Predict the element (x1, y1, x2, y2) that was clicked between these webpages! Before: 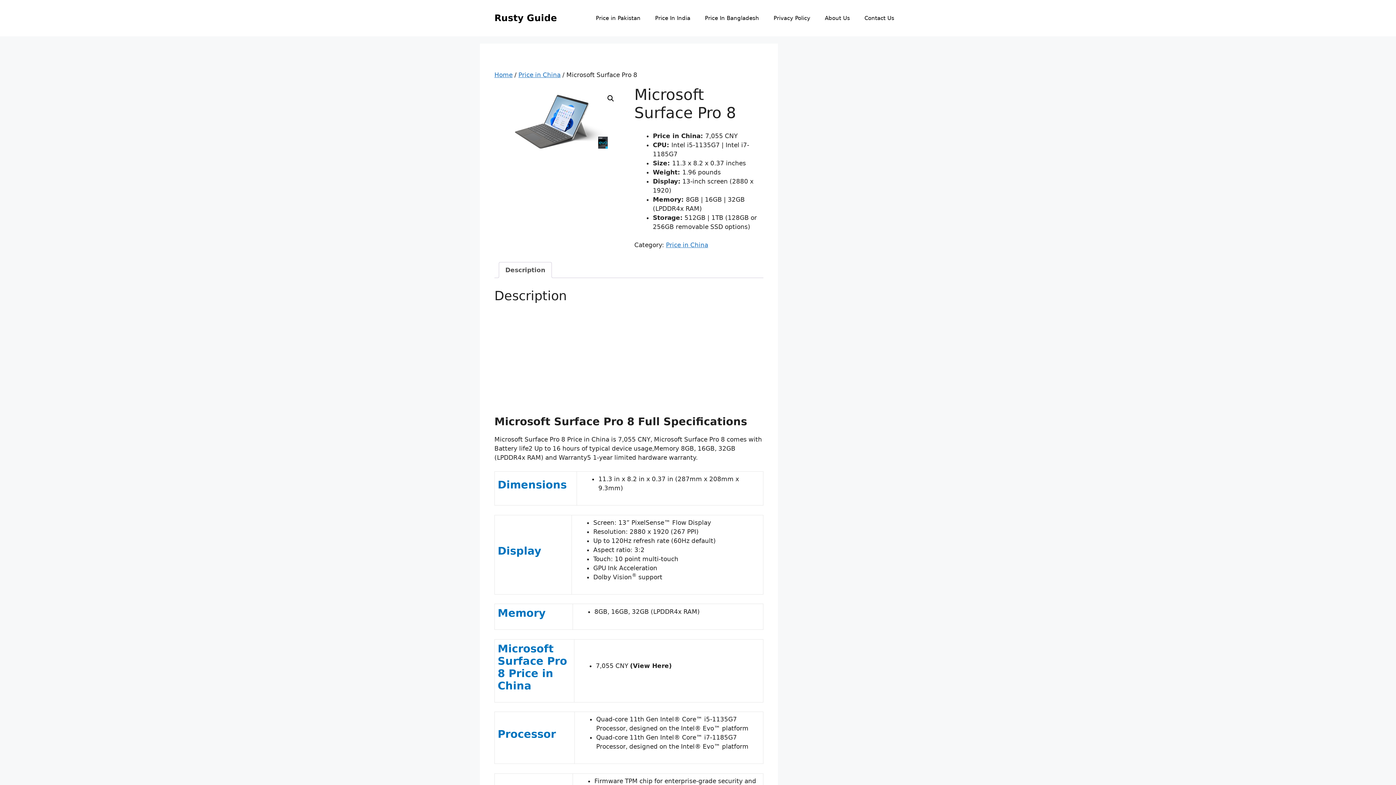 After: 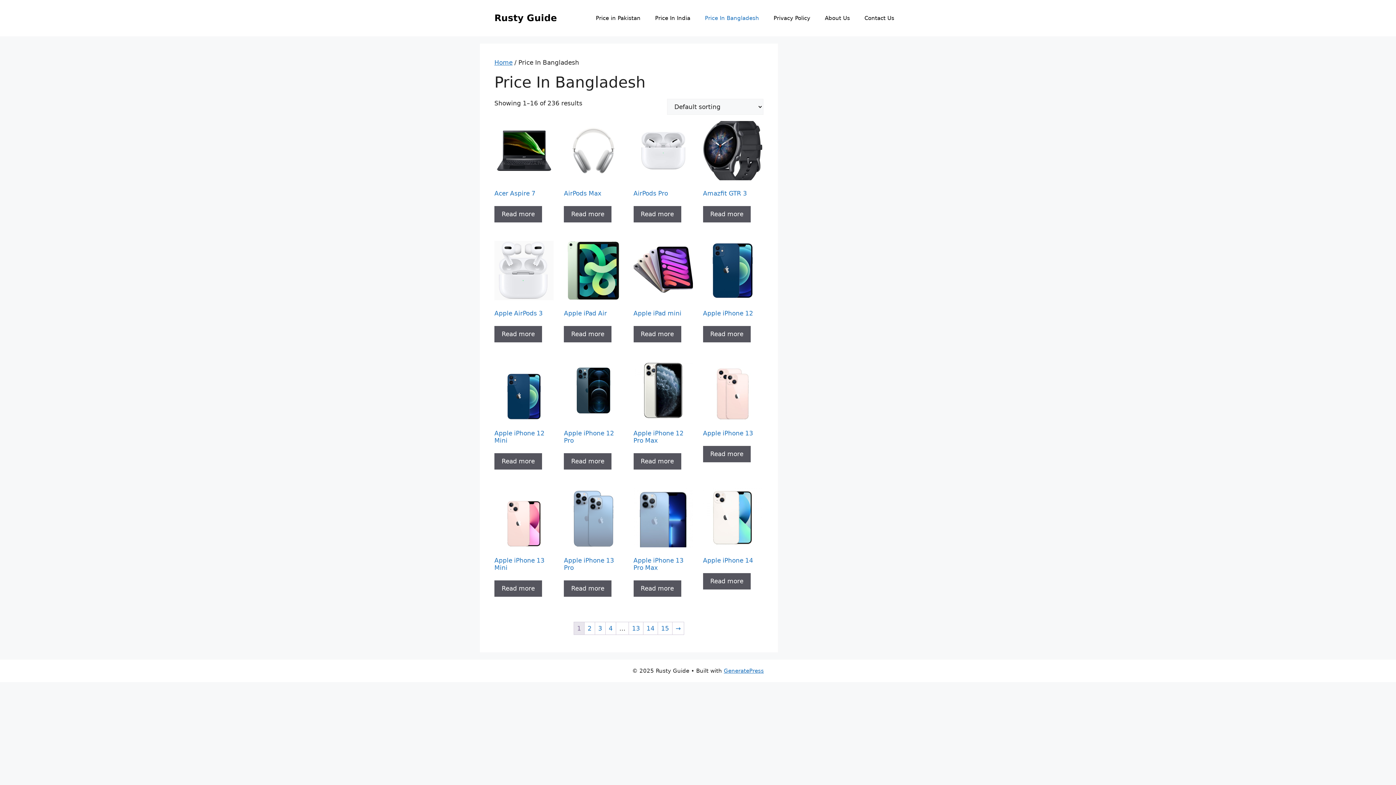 Action: bbox: (697, 7, 766, 29) label: Price In Bangladesh